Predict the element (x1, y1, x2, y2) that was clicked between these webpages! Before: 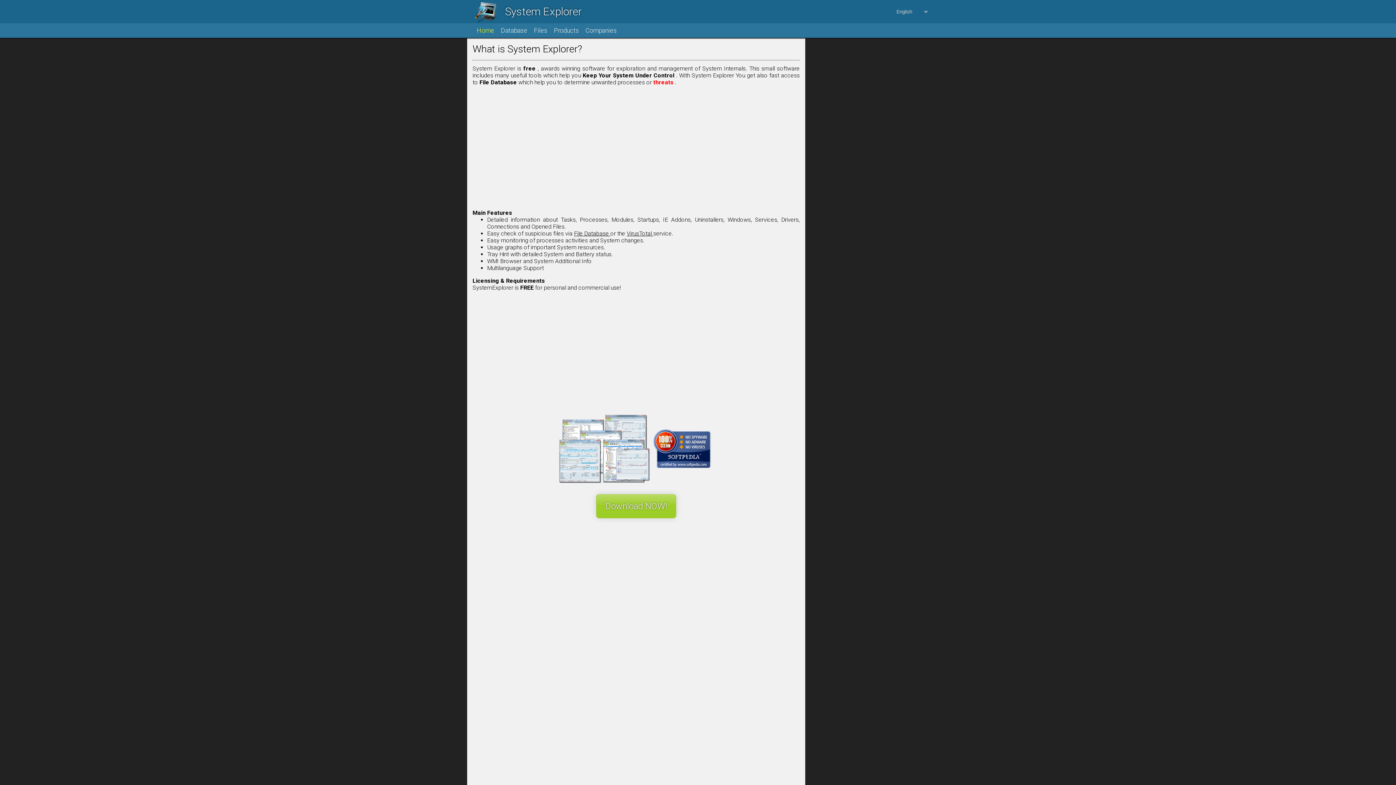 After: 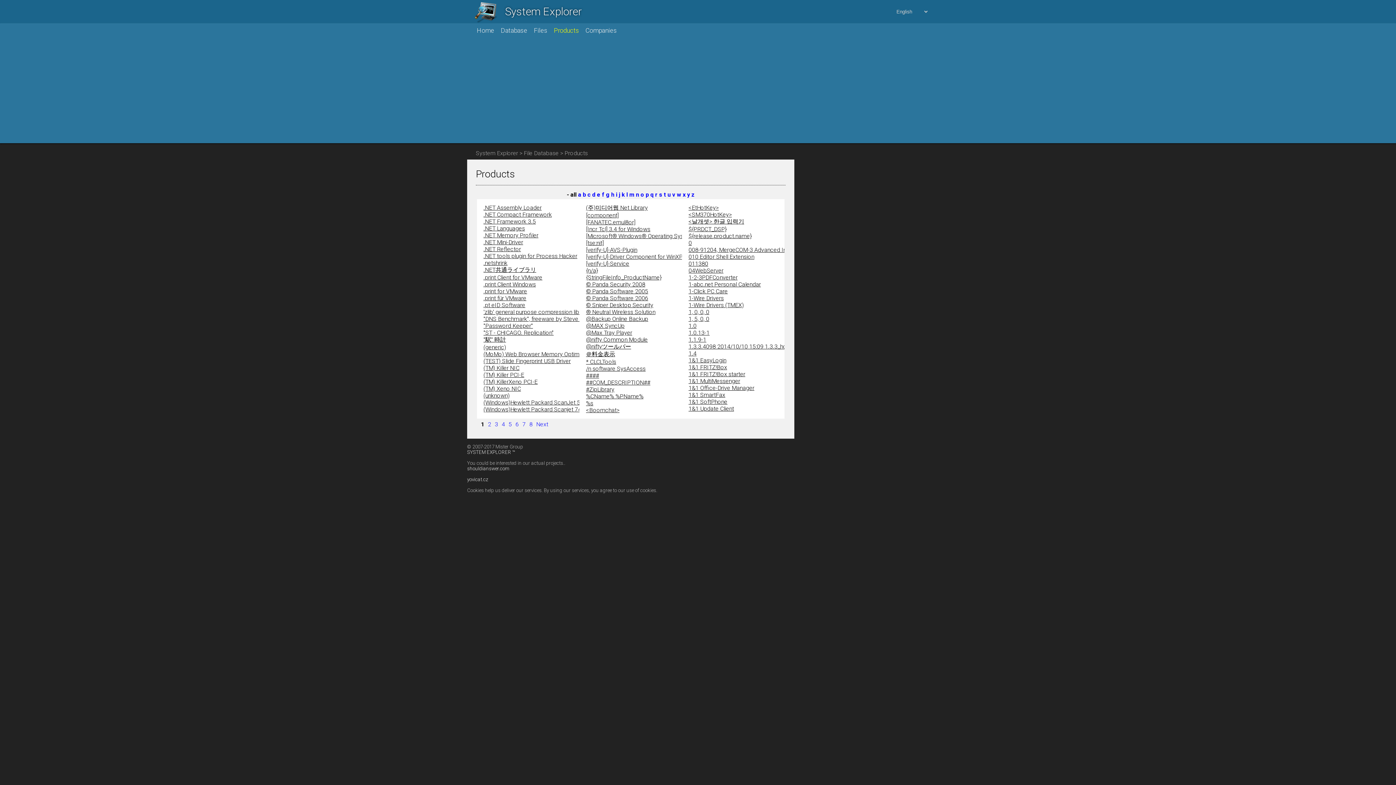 Action: label: Products bbox: (553, 23, 585, 37)